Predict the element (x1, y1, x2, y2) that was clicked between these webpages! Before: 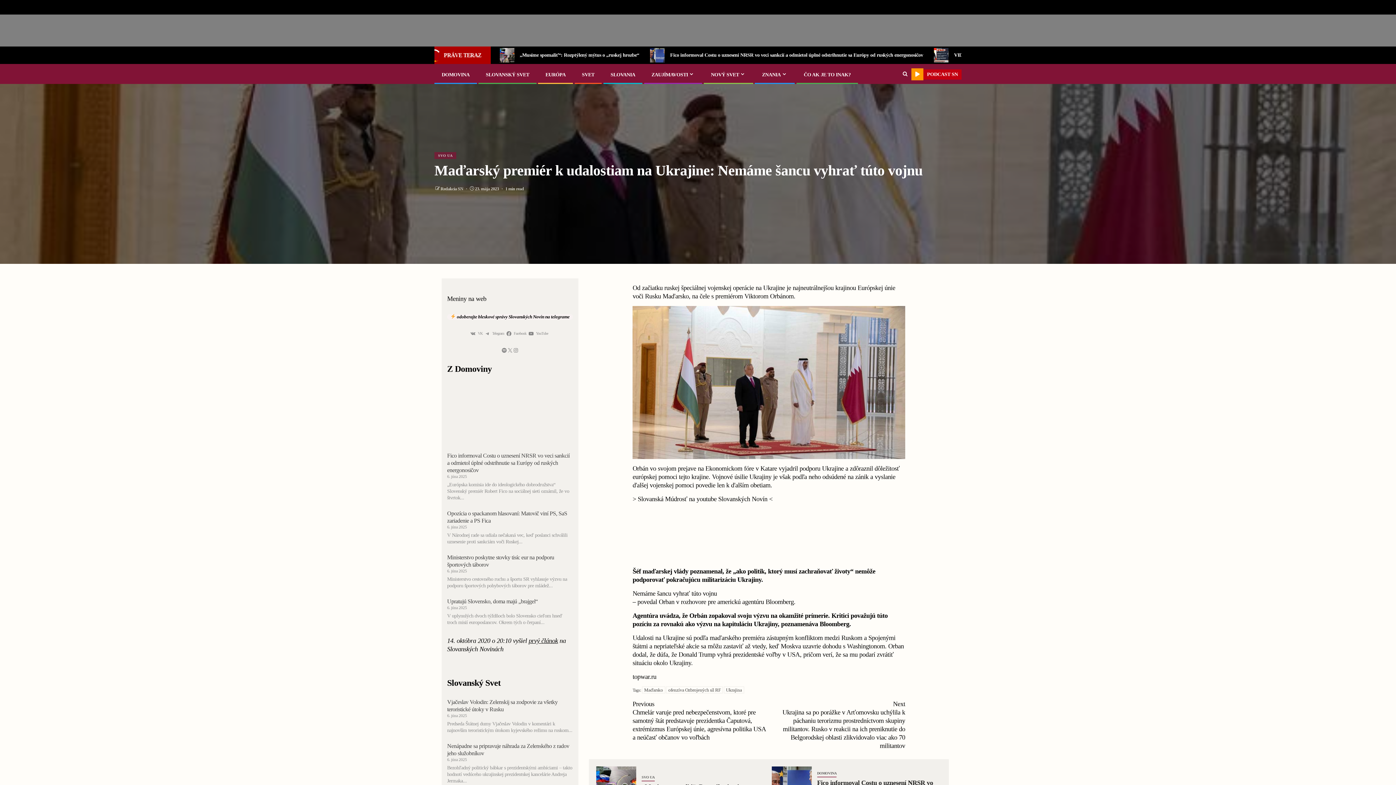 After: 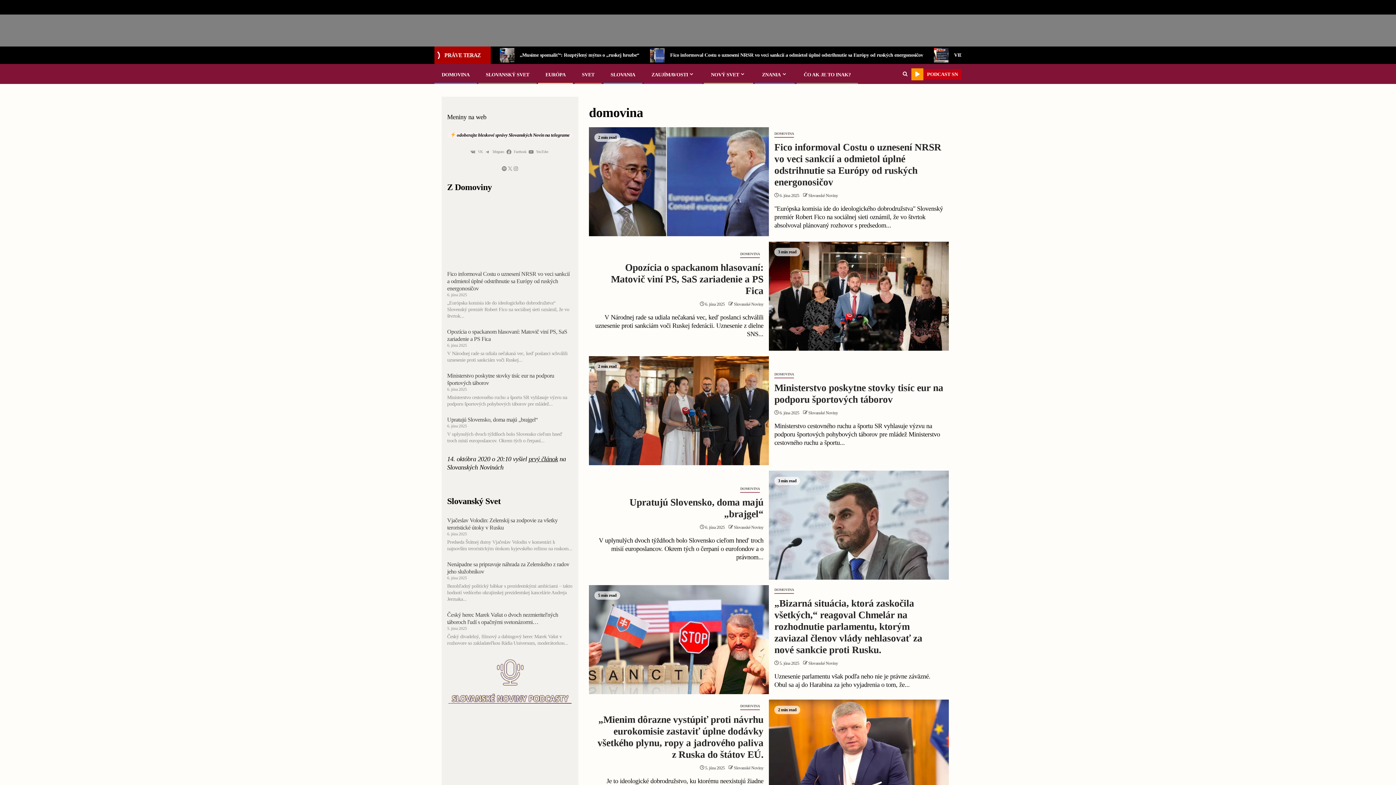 Action: label: domovina bbox: (817, 770, 836, 777)